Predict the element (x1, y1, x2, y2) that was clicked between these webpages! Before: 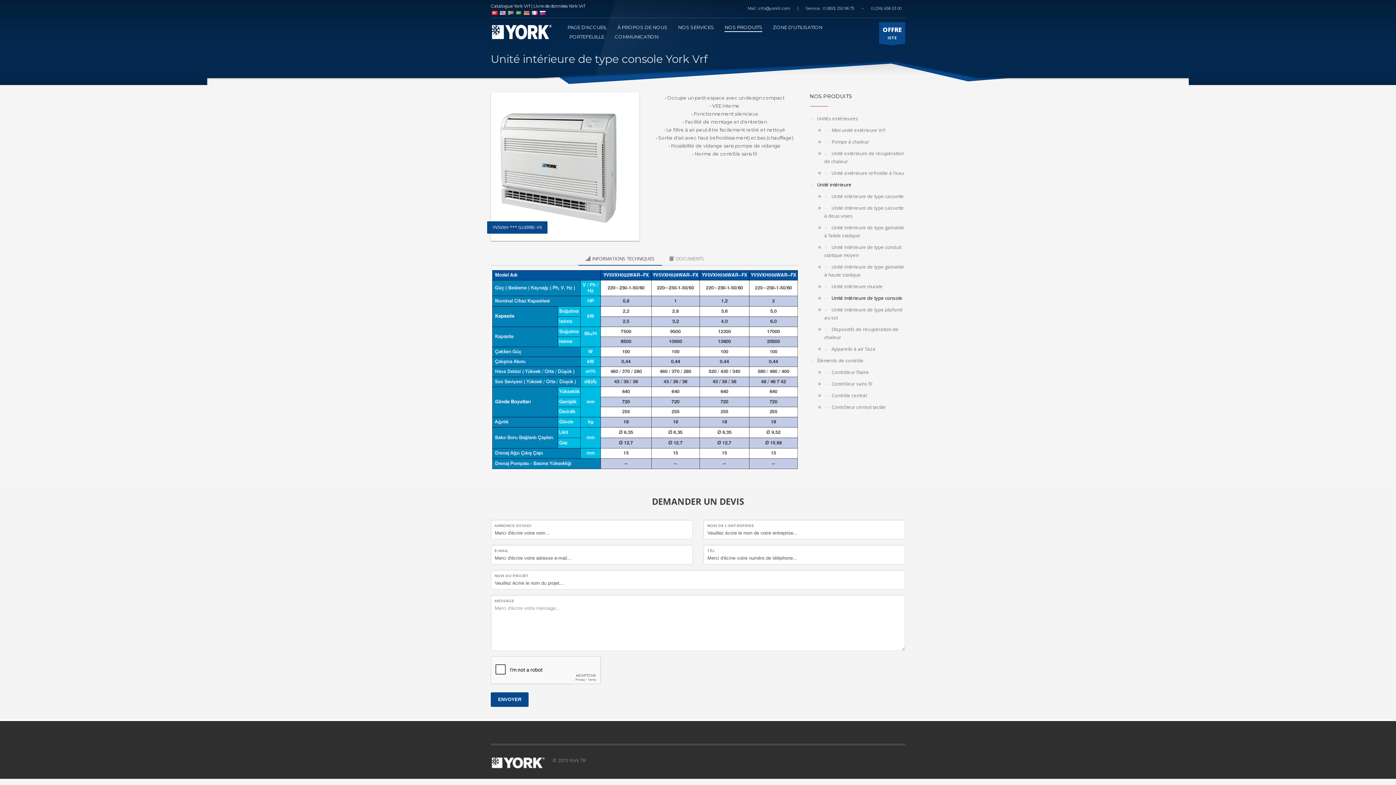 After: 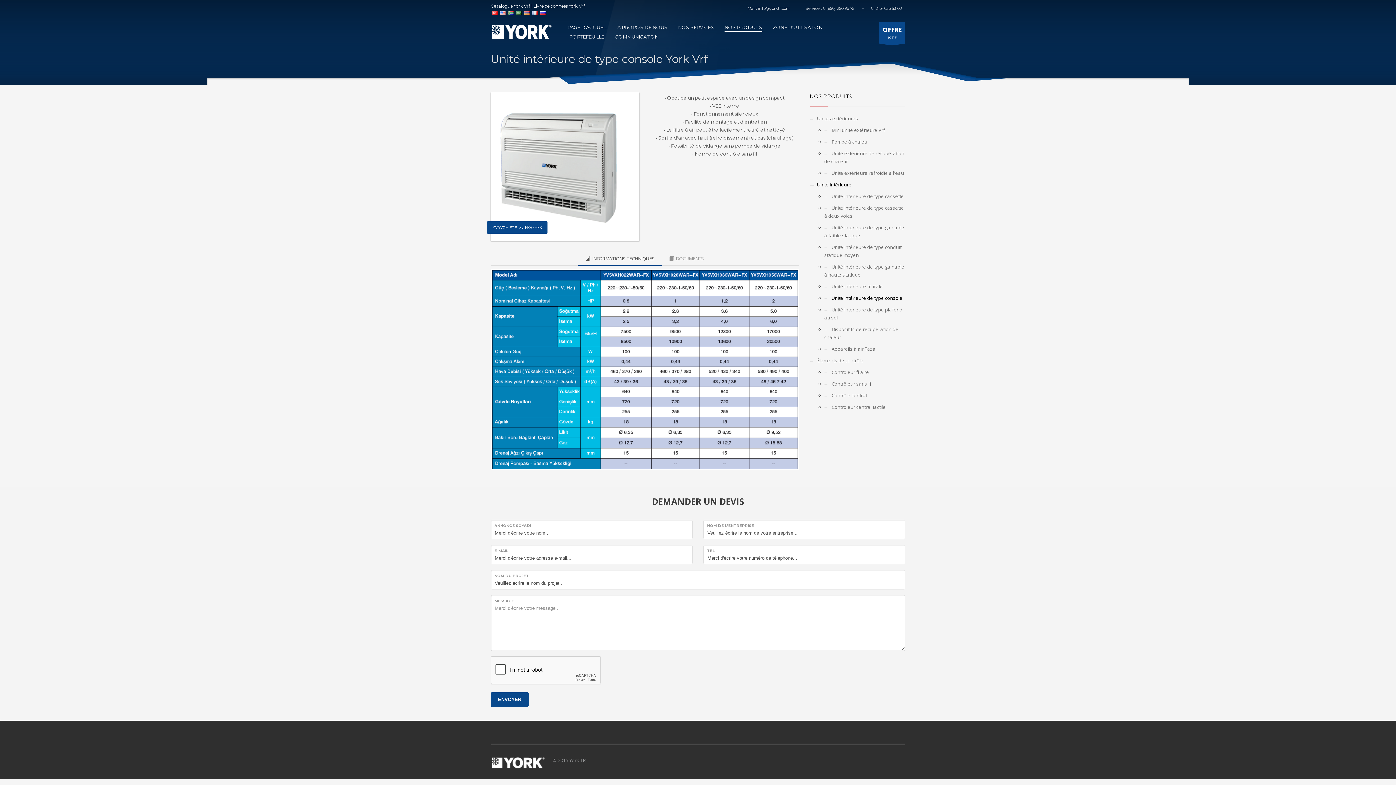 Action: label: Unité intérieure bbox: (810, 178, 905, 190)